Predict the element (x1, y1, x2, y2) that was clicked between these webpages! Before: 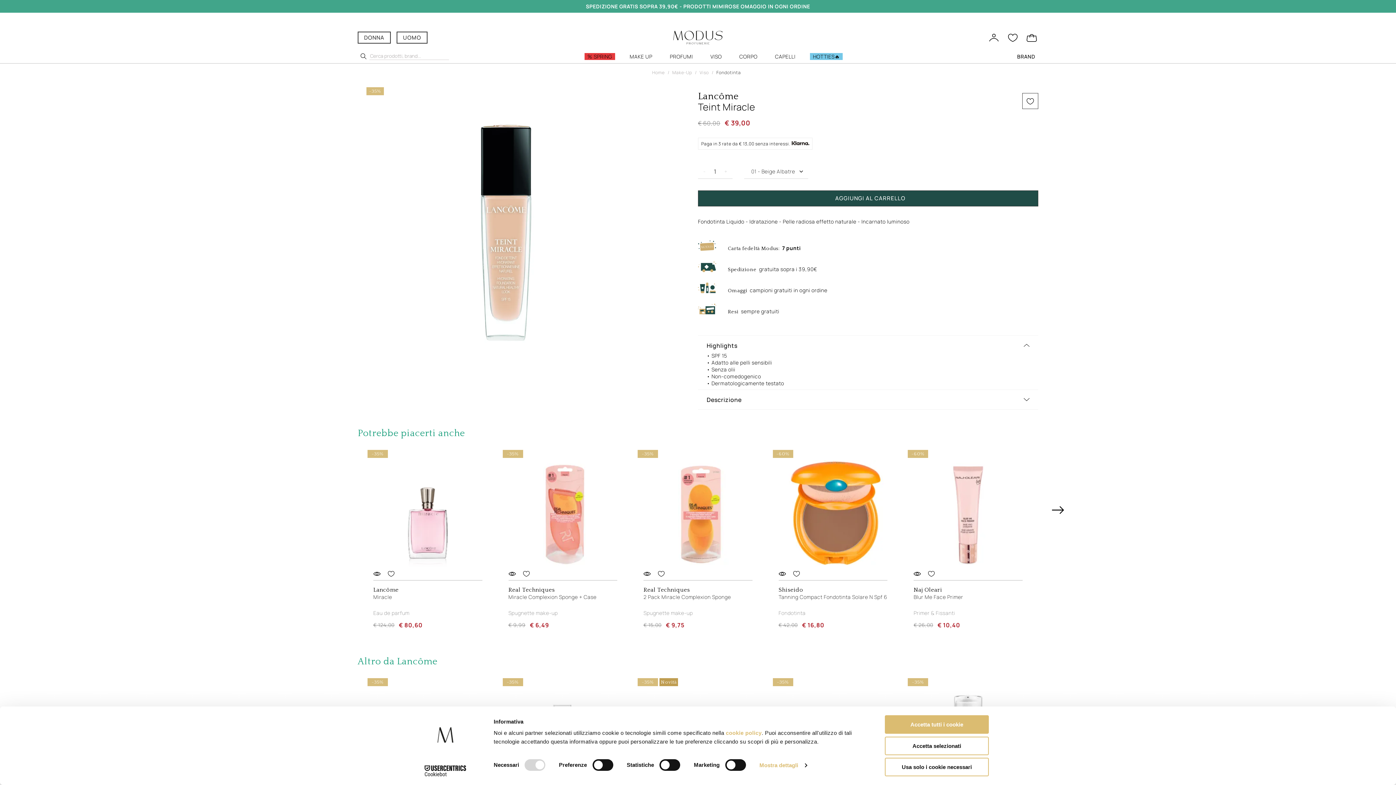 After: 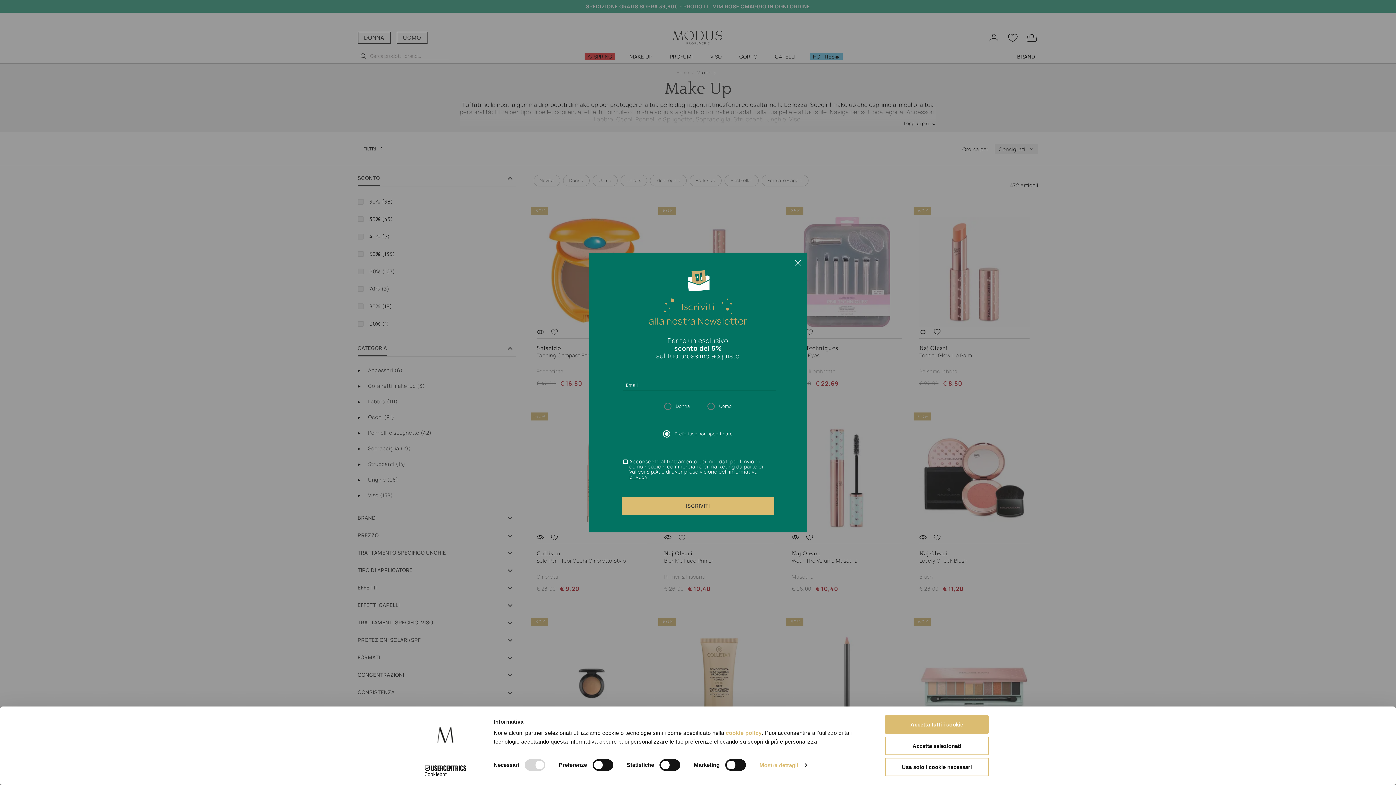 Action: label: Make-Up bbox: (672, 69, 692, 75)